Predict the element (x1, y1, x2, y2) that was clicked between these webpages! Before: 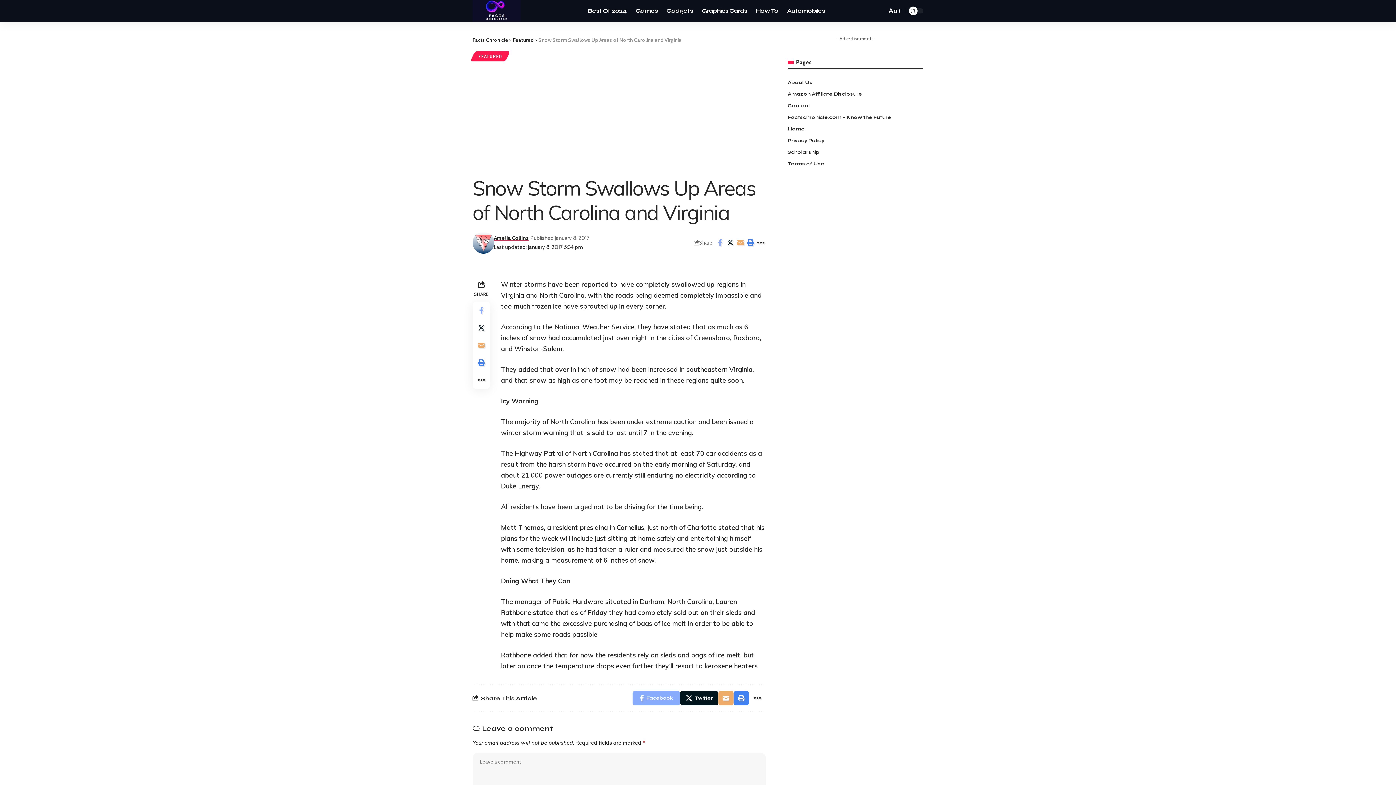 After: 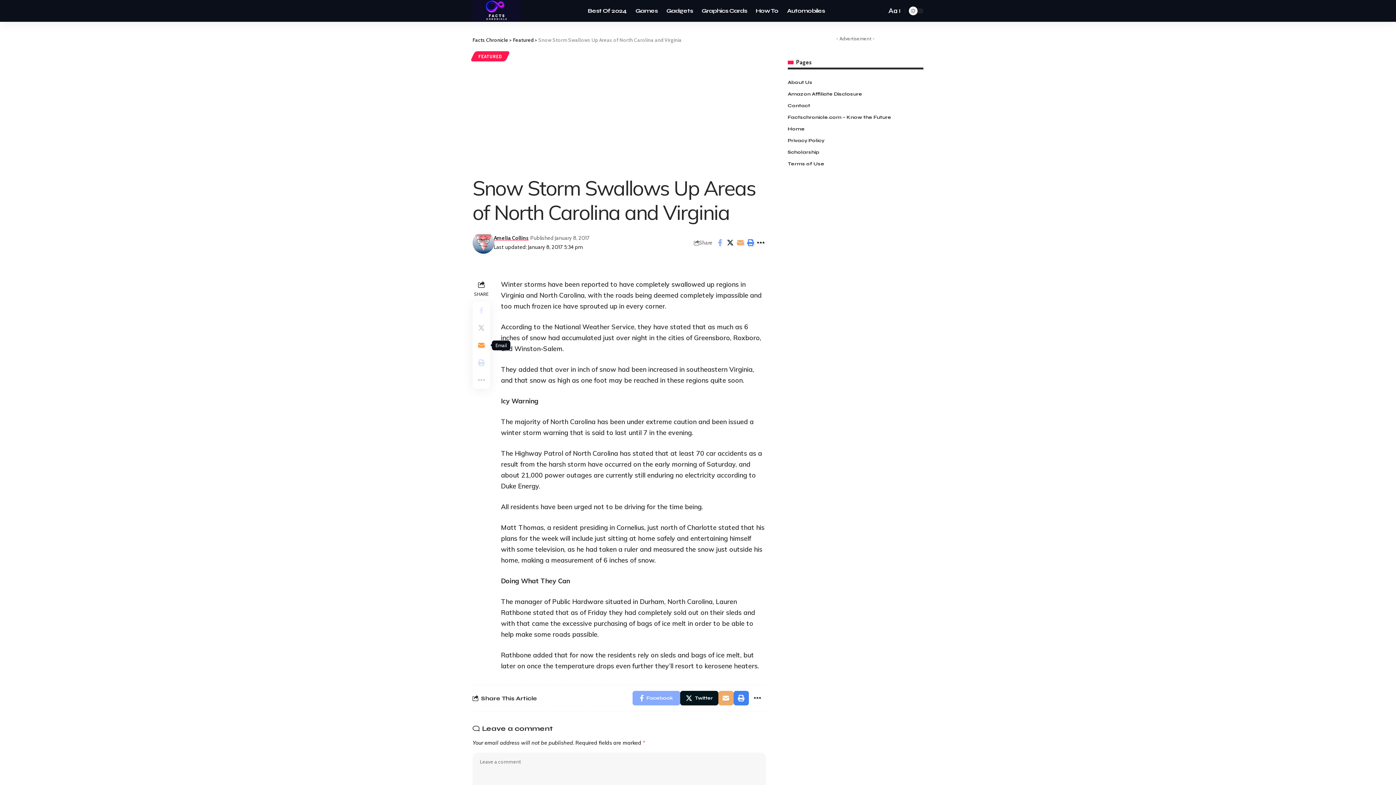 Action: bbox: (472, 336, 490, 354) label: Email